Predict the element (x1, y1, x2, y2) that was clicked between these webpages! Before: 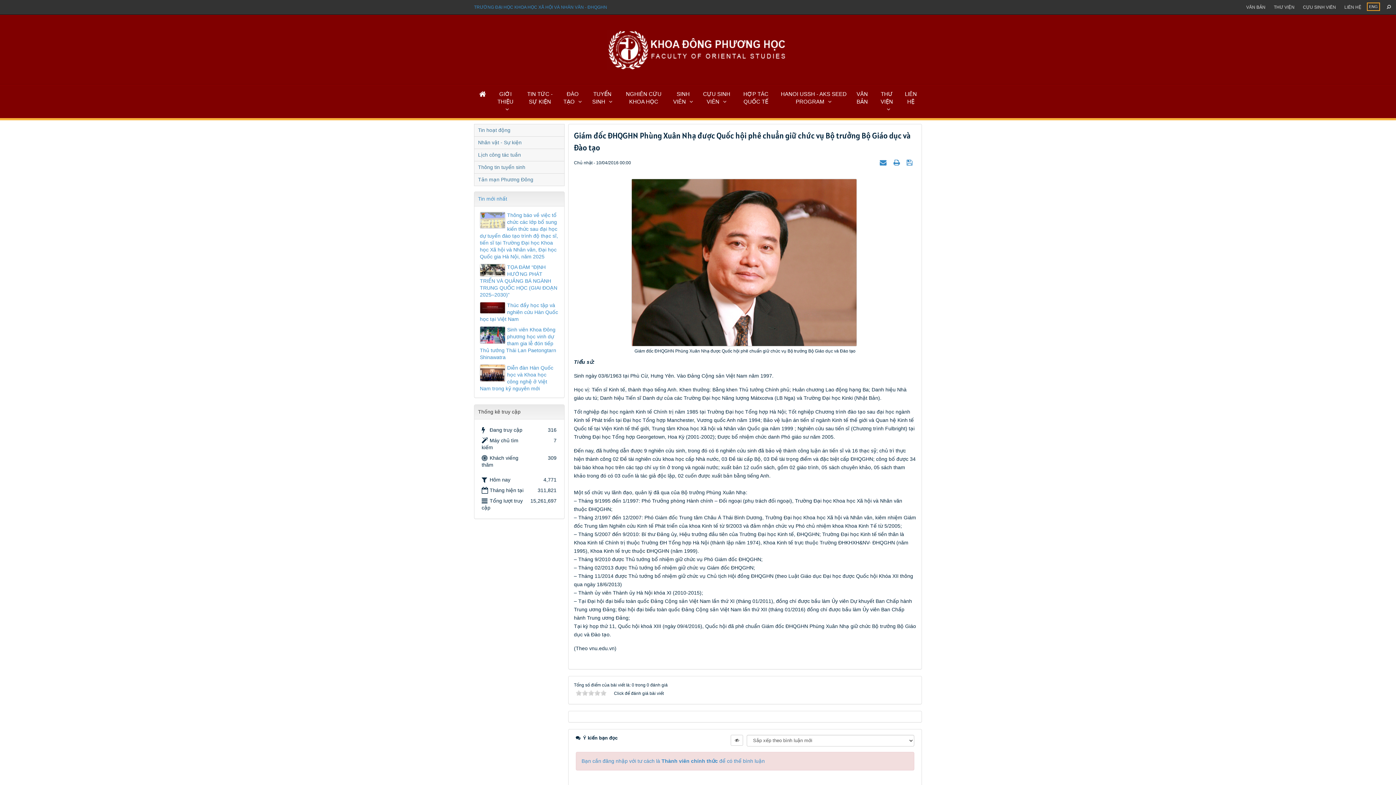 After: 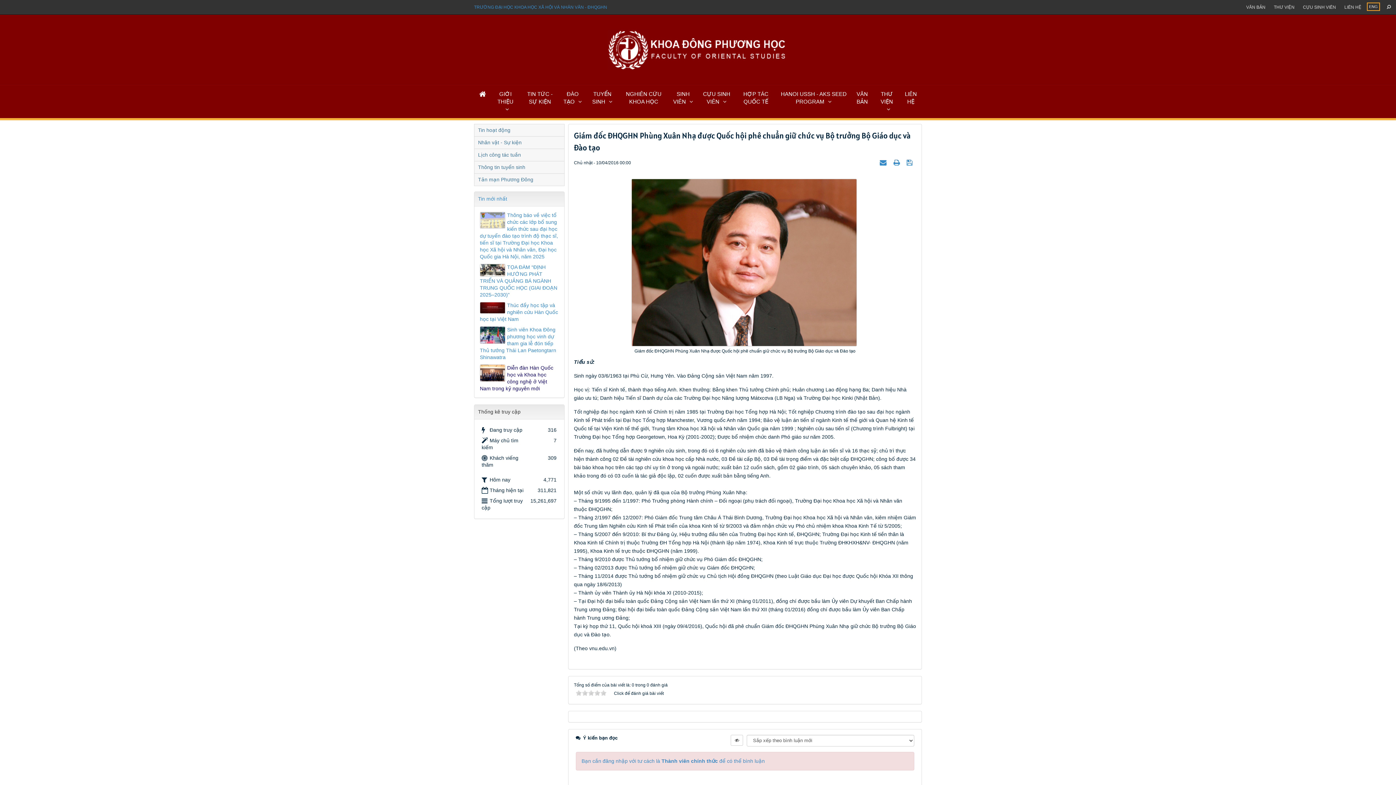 Action: bbox: (480, 364, 558, 392) label: Diễn đàn Hàn Quốc học và Khoa học công nghệ ở Việt Nam trong kỷ nguyên mới